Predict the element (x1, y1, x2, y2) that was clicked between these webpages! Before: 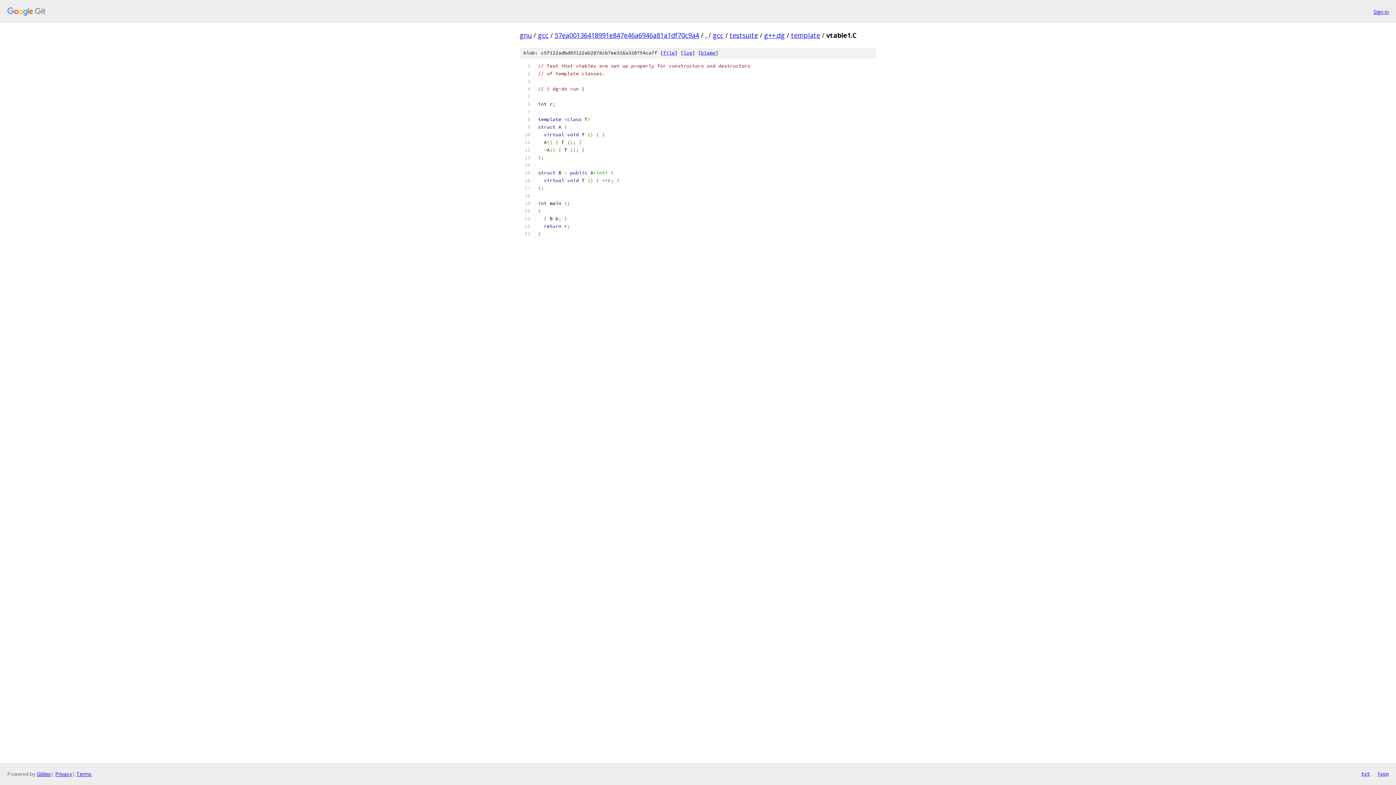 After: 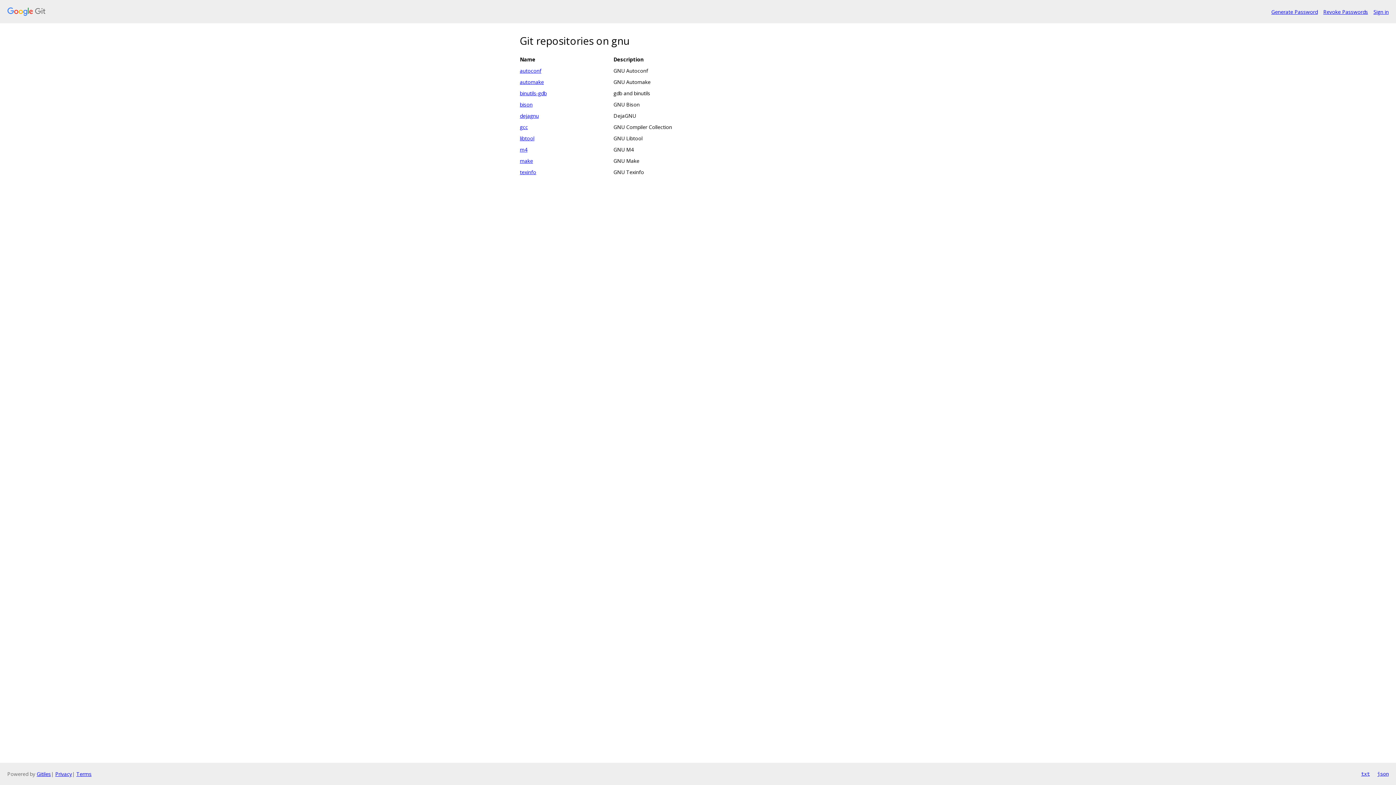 Action: bbox: (520, 30, 532, 39) label: gnu